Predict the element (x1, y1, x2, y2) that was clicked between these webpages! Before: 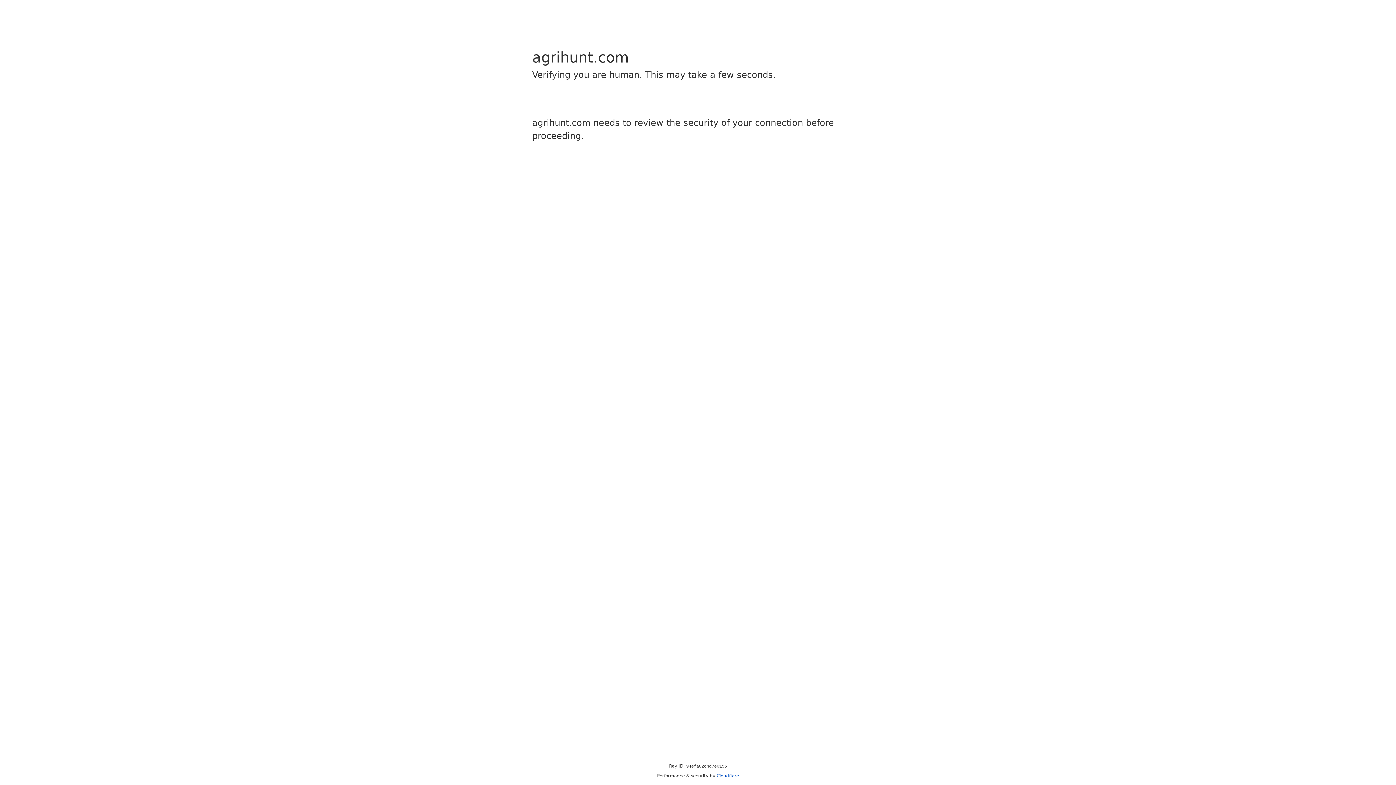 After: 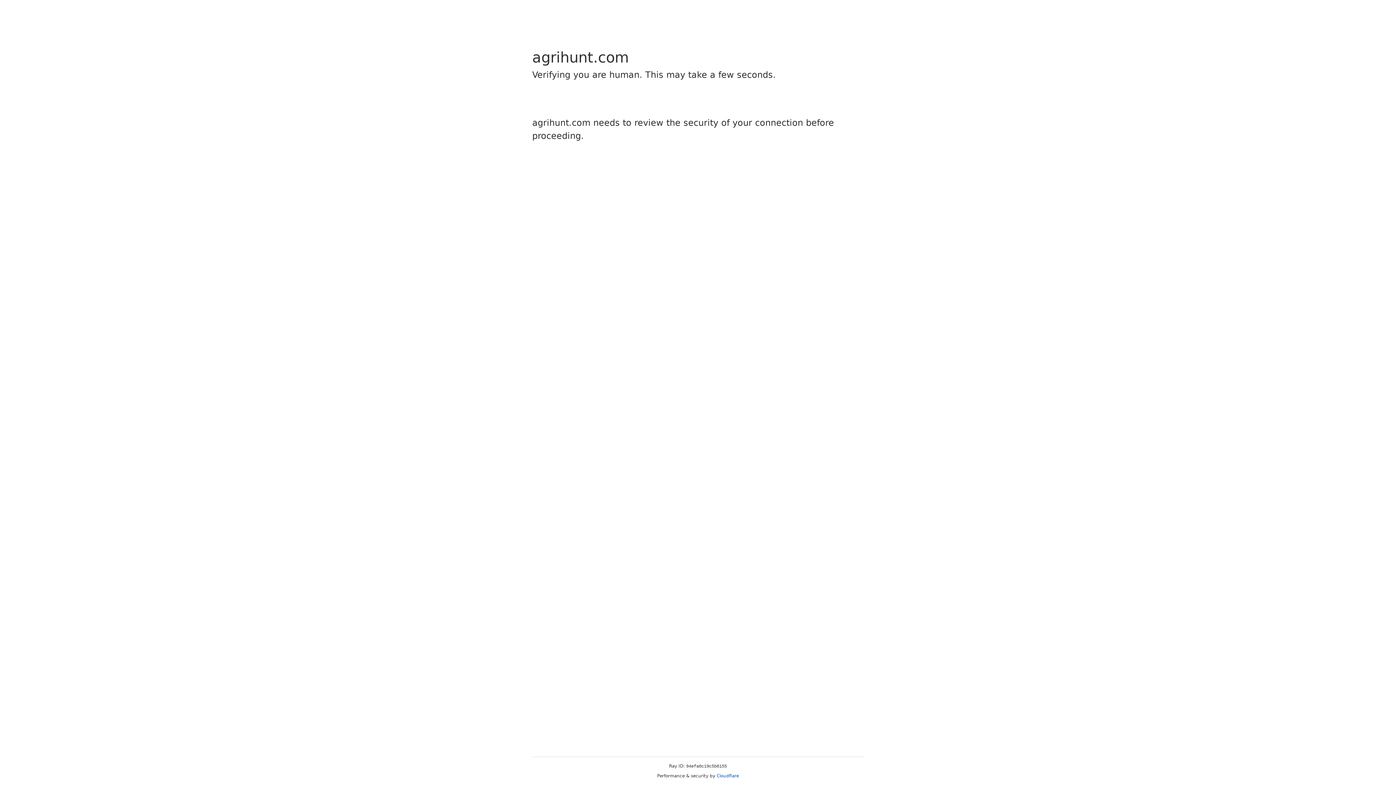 Action: bbox: (716, 773, 739, 778) label: Cloudflare